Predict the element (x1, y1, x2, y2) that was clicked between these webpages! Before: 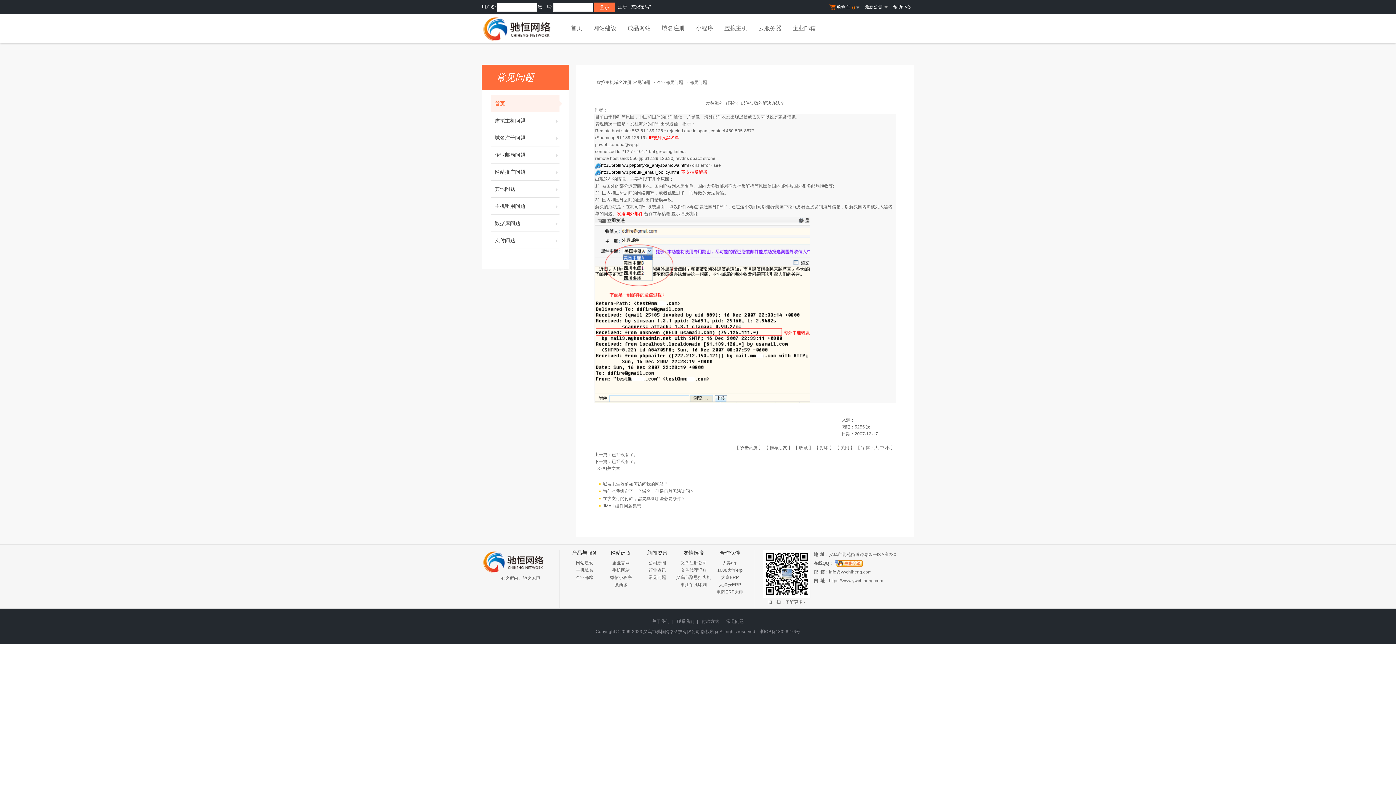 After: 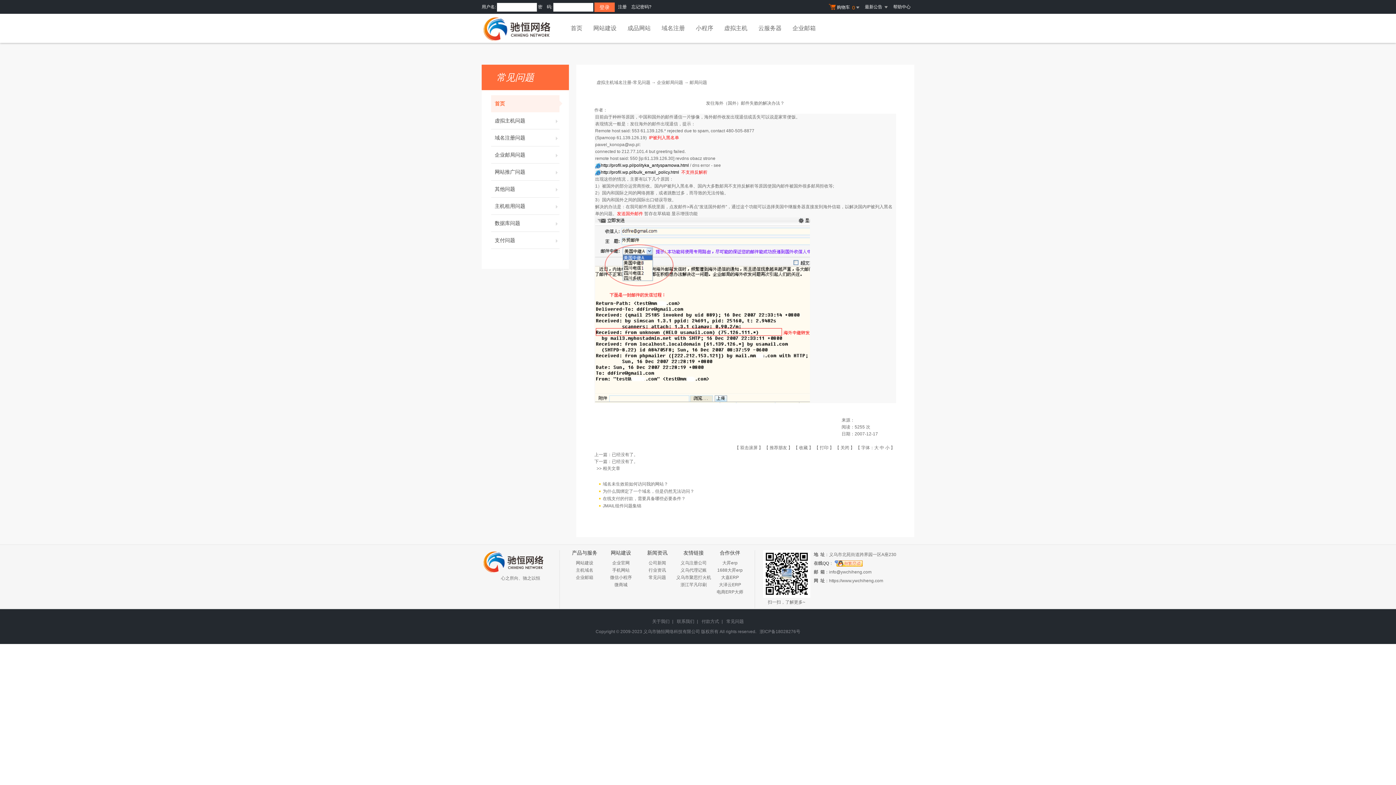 Action: label: http://profil.wp.pl/bulk_email_policy.html bbox: (601, 169, 679, 174)